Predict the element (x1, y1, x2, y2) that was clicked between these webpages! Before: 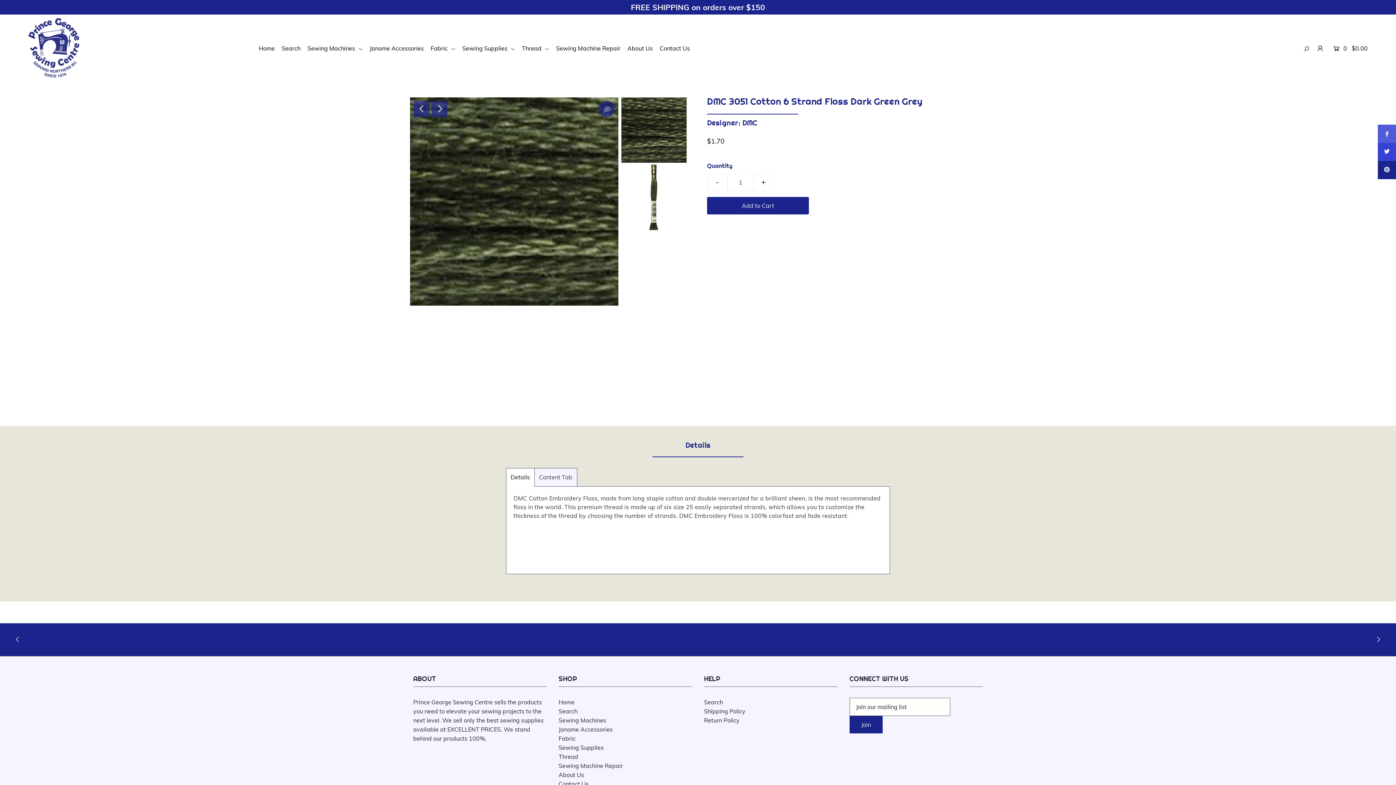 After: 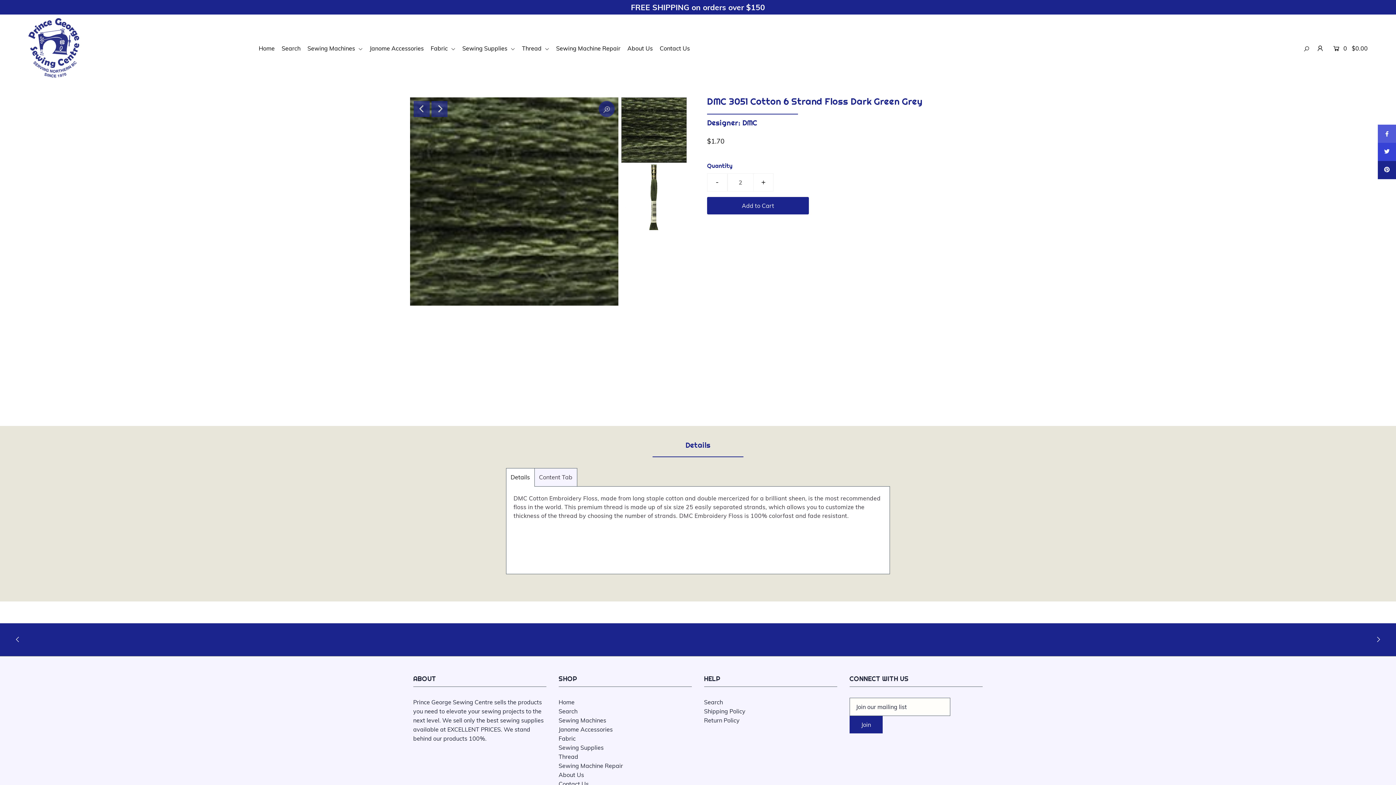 Action: bbox: (753, 173, 773, 191) label: +